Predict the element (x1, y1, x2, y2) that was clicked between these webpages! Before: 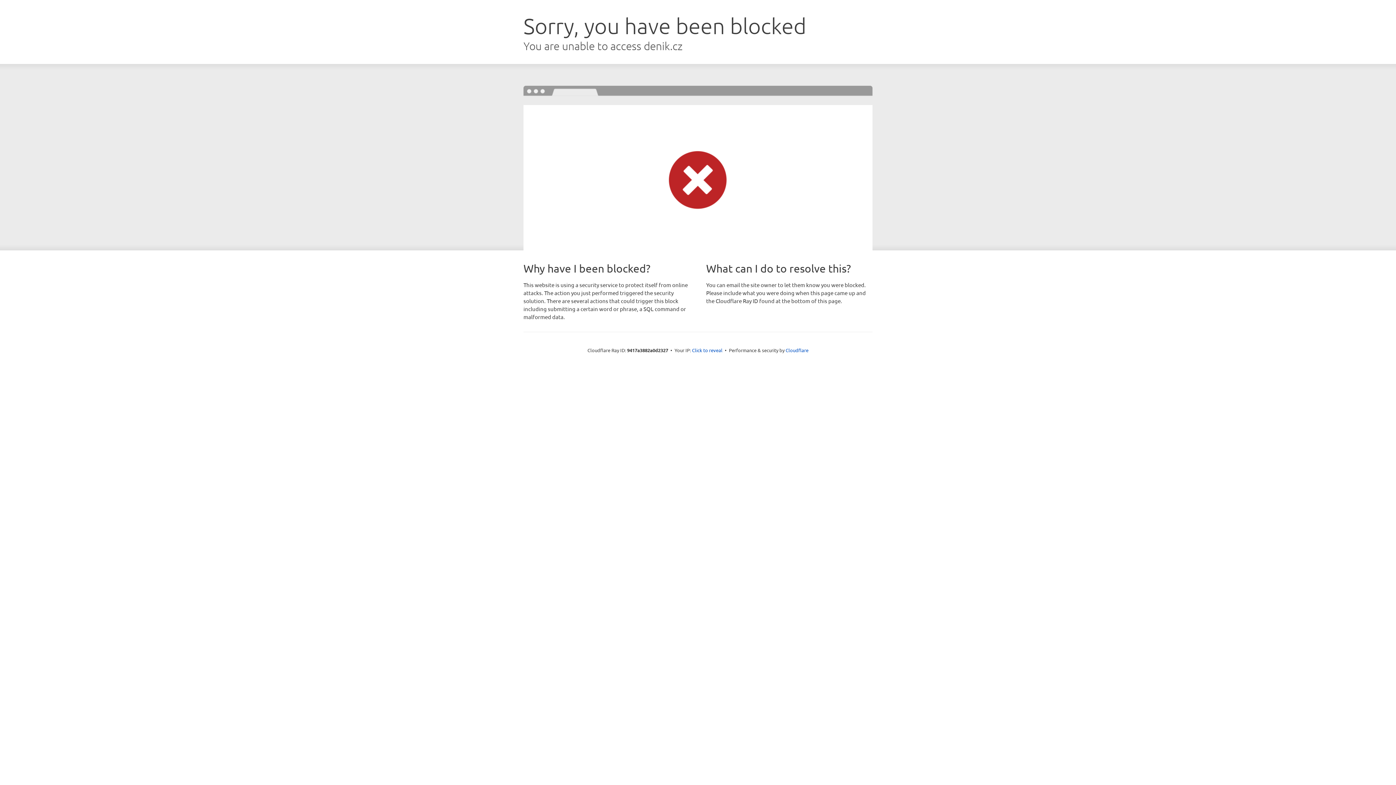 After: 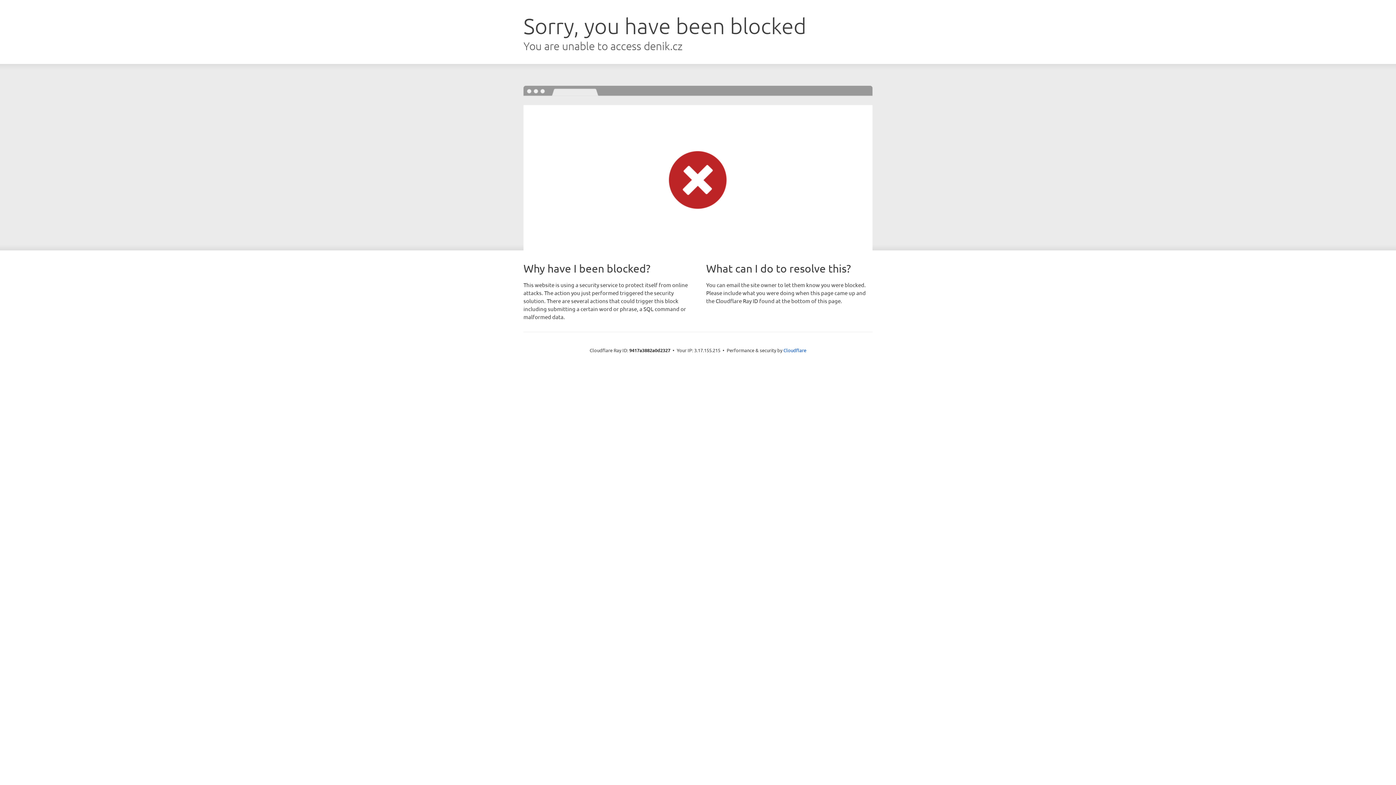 Action: label: Click to reveal bbox: (692, 346, 722, 353)